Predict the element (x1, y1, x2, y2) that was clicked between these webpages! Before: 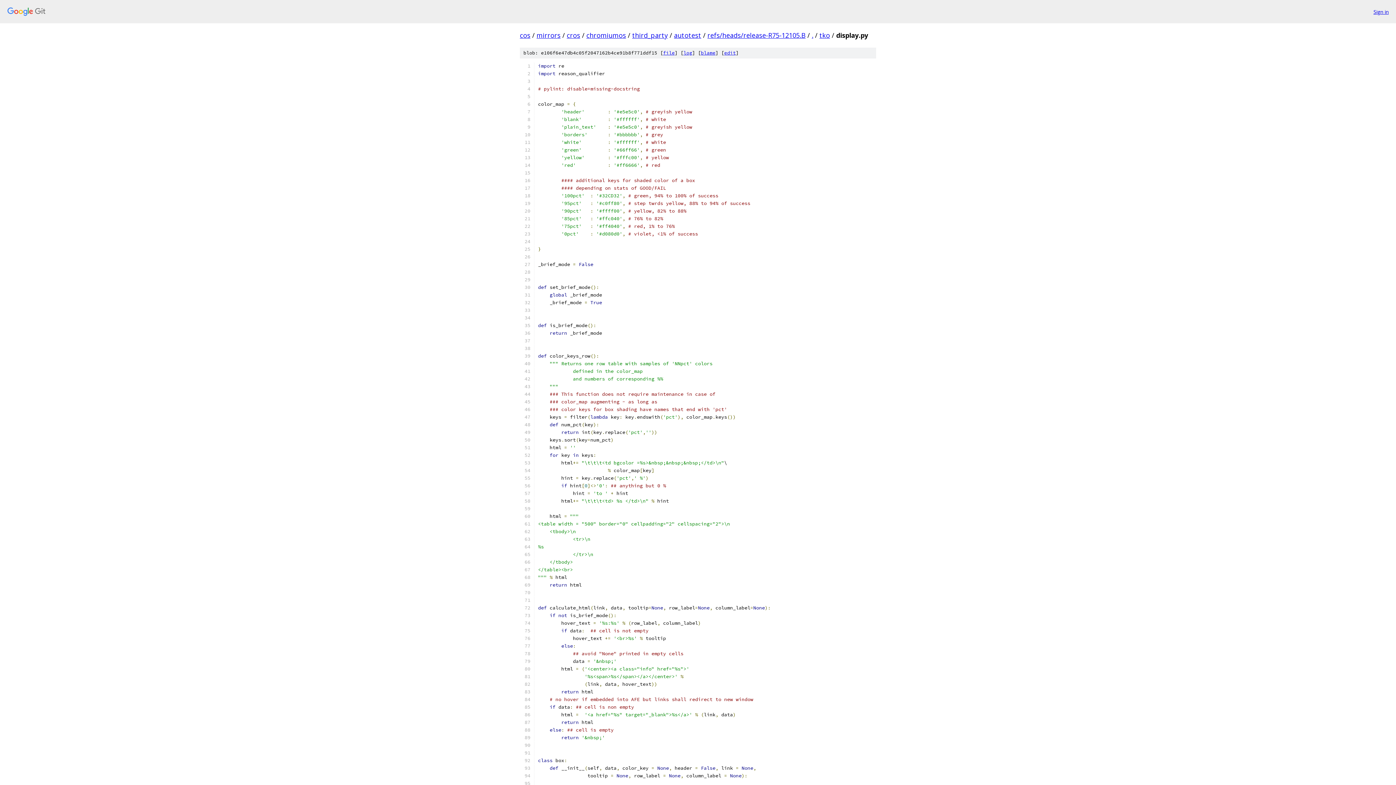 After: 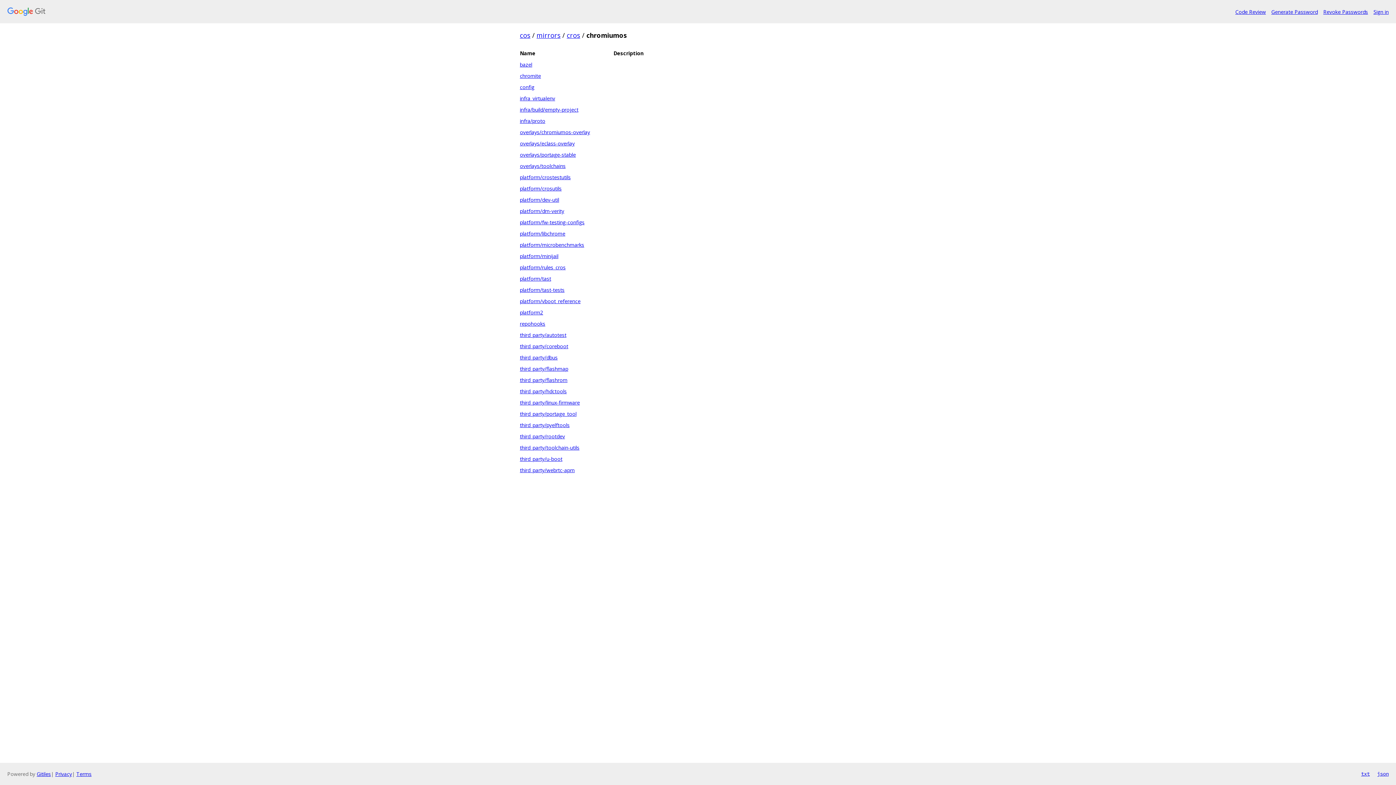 Action: bbox: (586, 30, 626, 39) label: chromiumos